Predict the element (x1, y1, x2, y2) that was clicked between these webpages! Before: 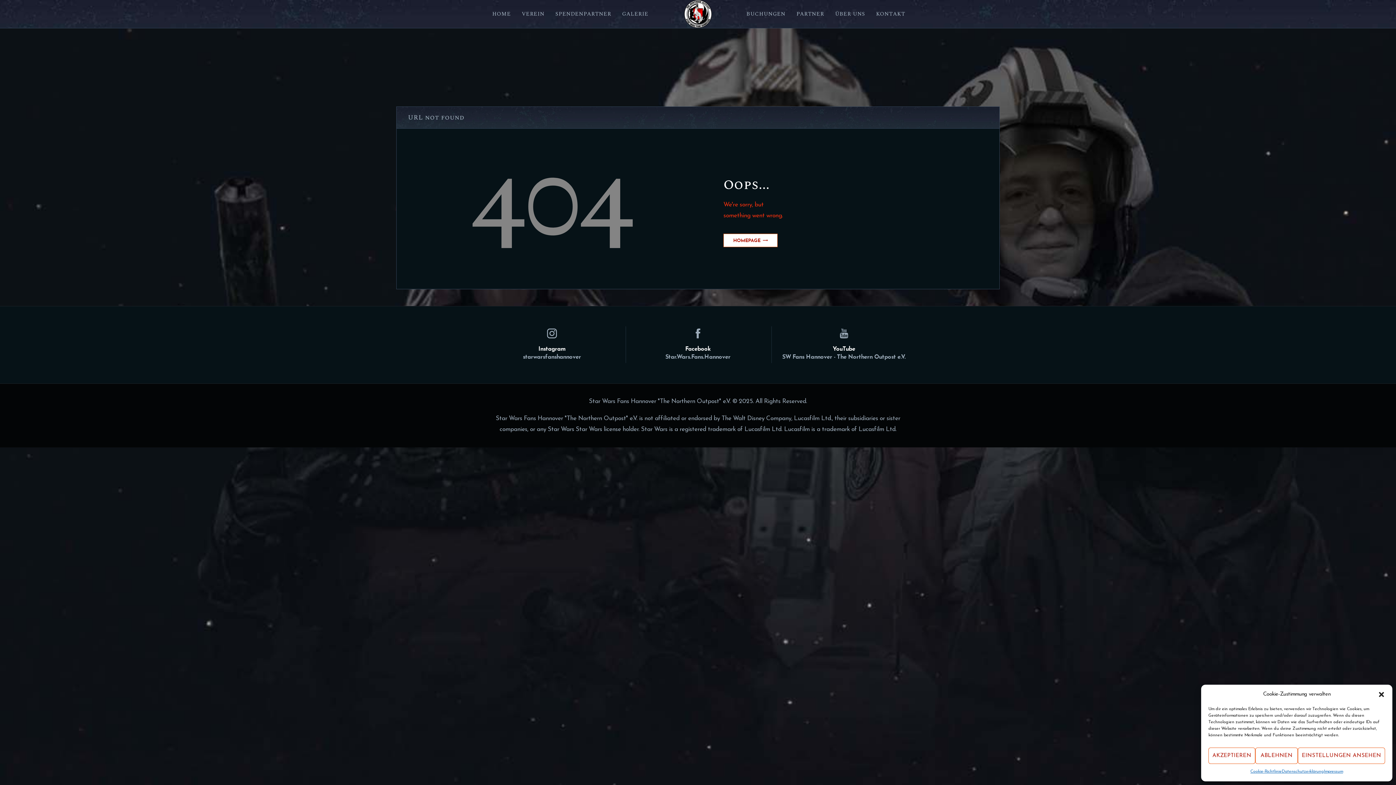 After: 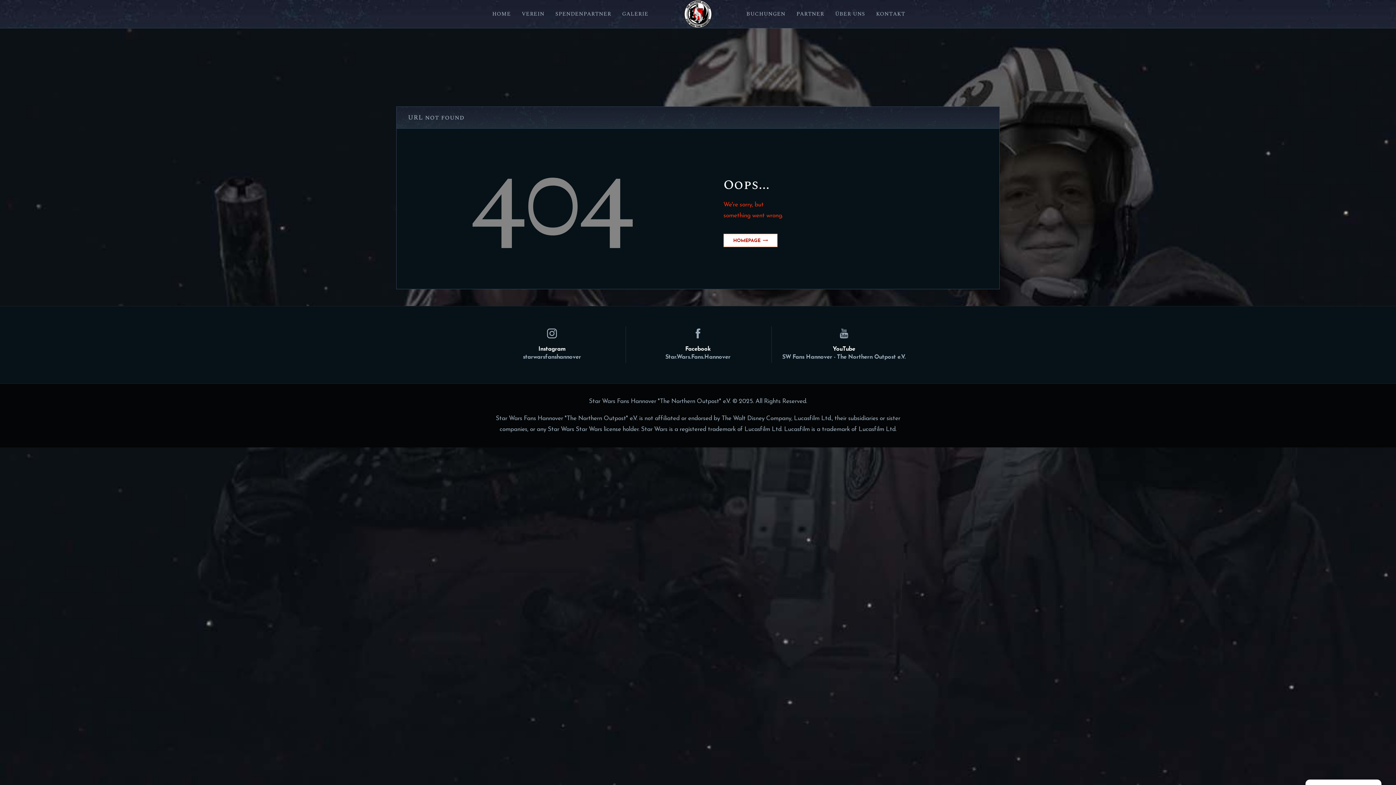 Action: bbox: (1208, 748, 1255, 764) label: AKZEPTIEREN